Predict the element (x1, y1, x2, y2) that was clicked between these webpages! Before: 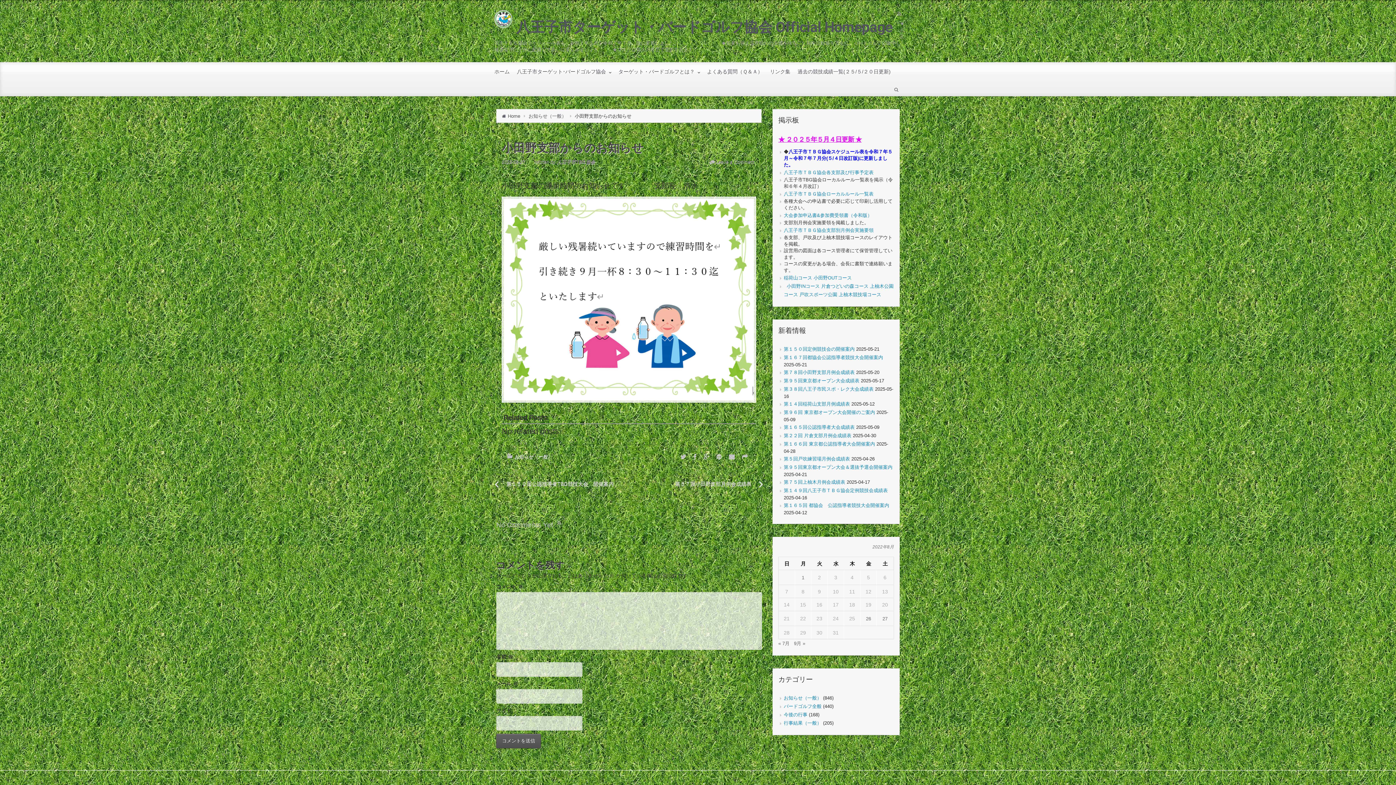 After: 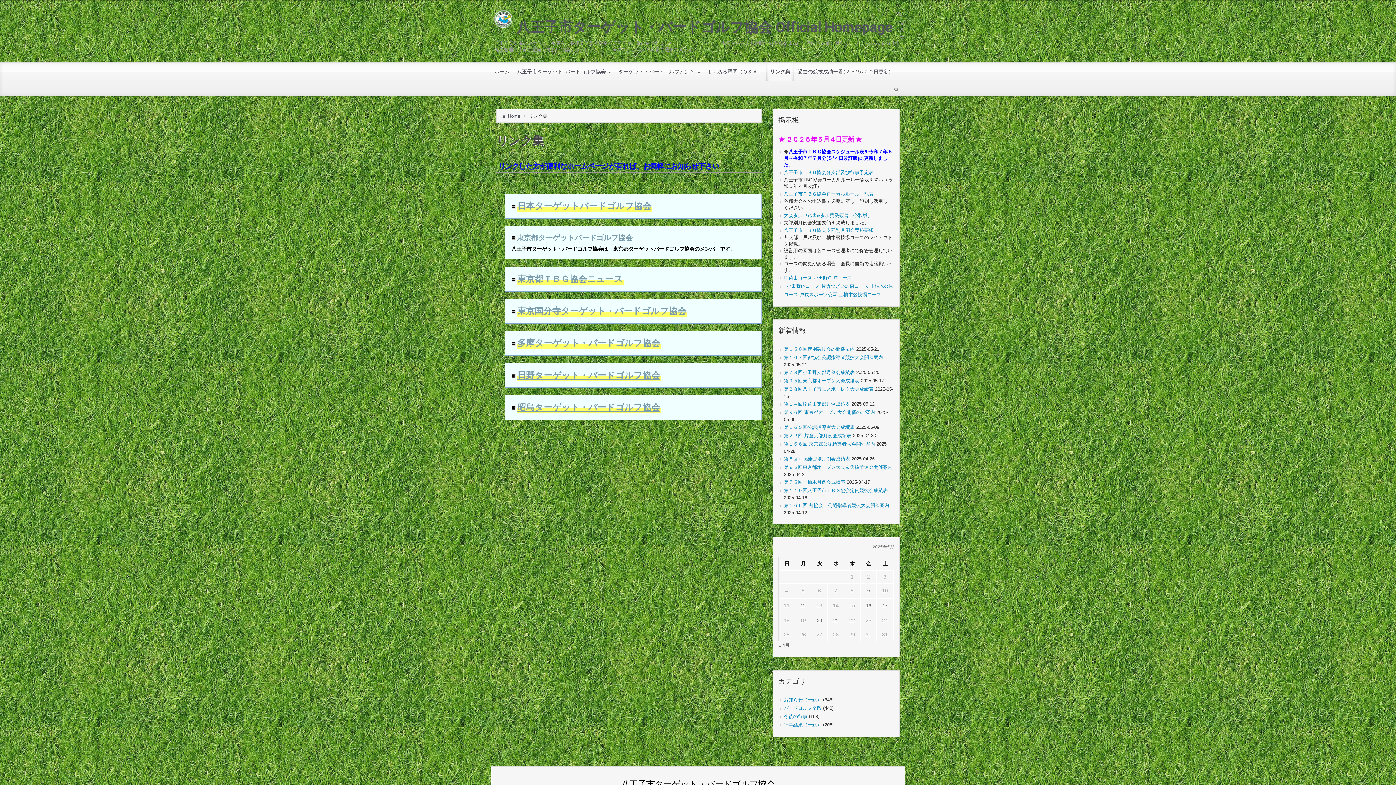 Action: bbox: (766, 62, 794, 81) label: リンク集